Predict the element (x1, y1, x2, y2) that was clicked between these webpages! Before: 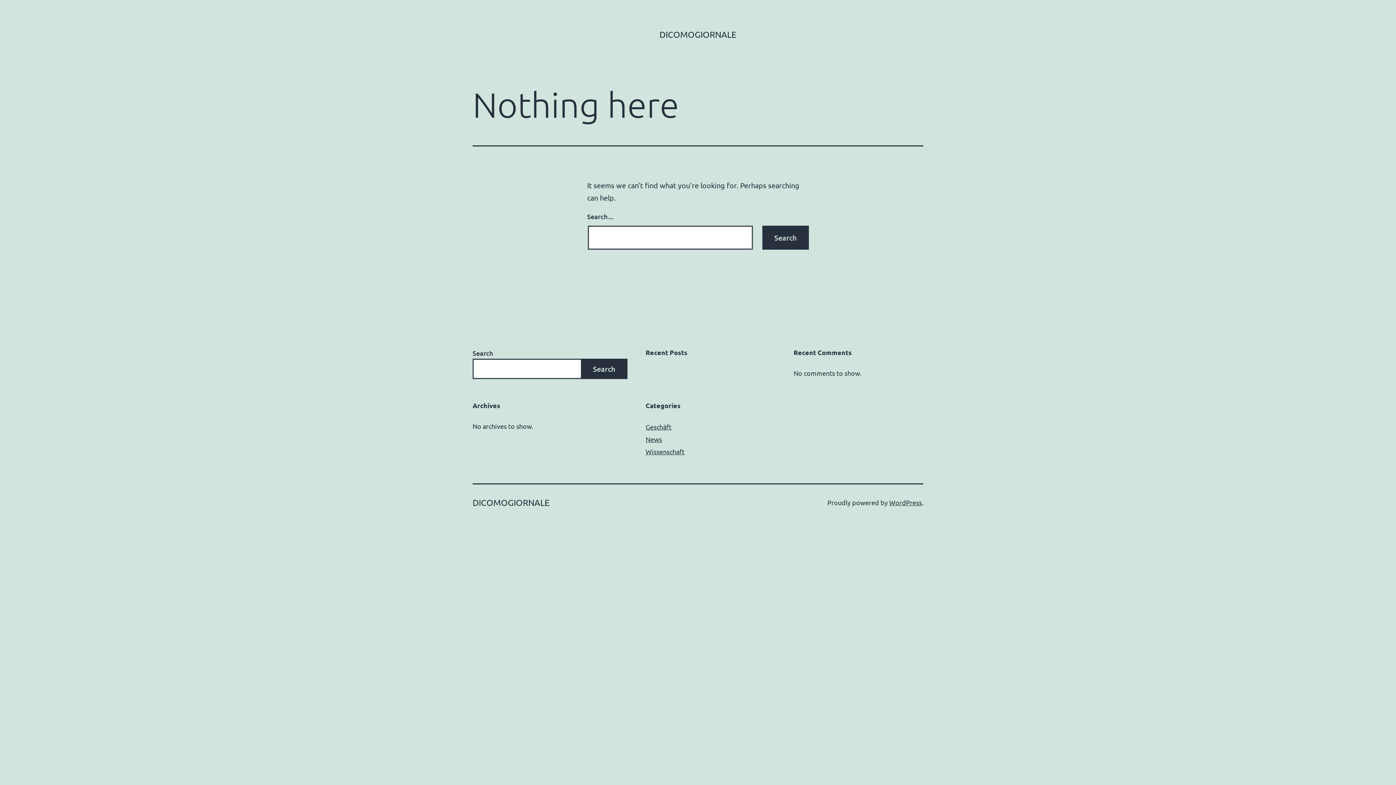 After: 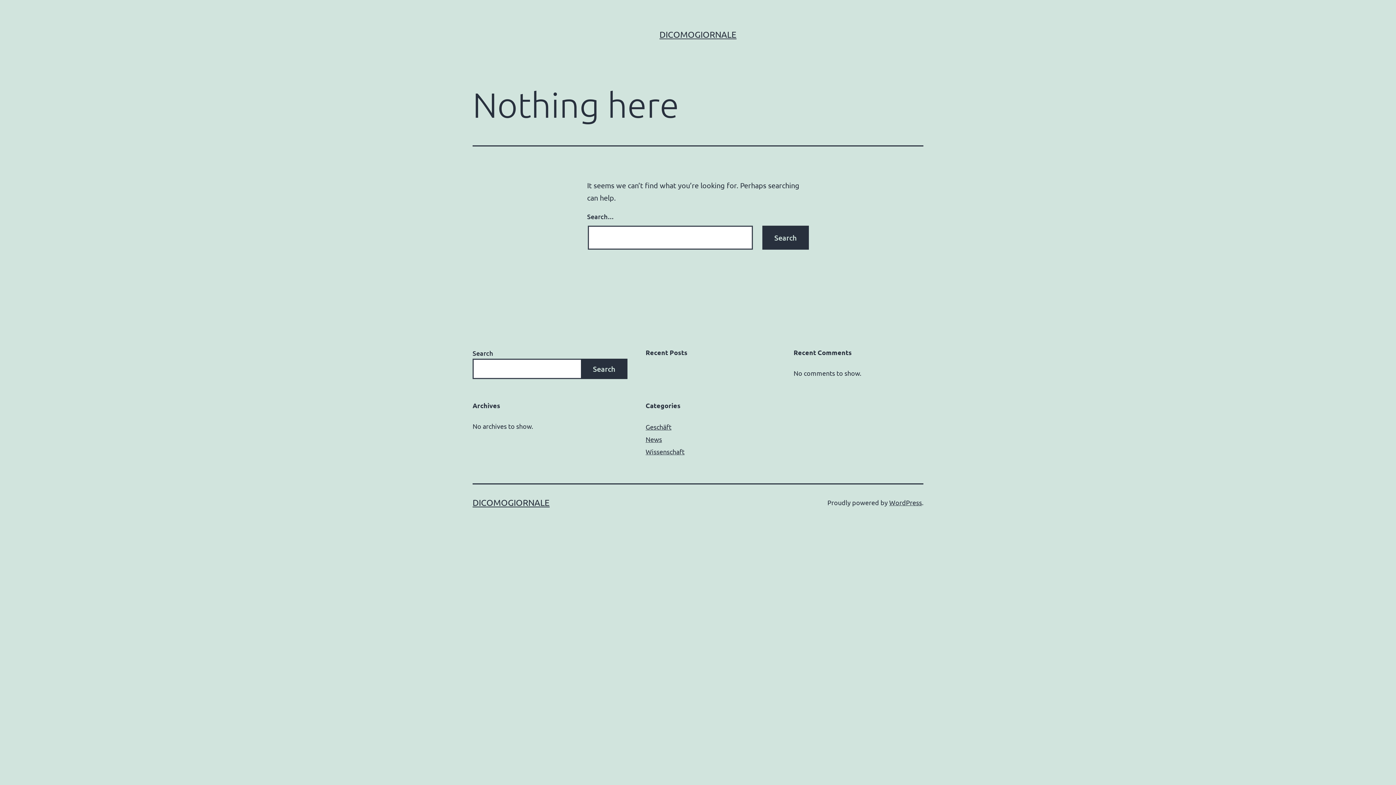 Action: label: News bbox: (645, 435, 662, 443)